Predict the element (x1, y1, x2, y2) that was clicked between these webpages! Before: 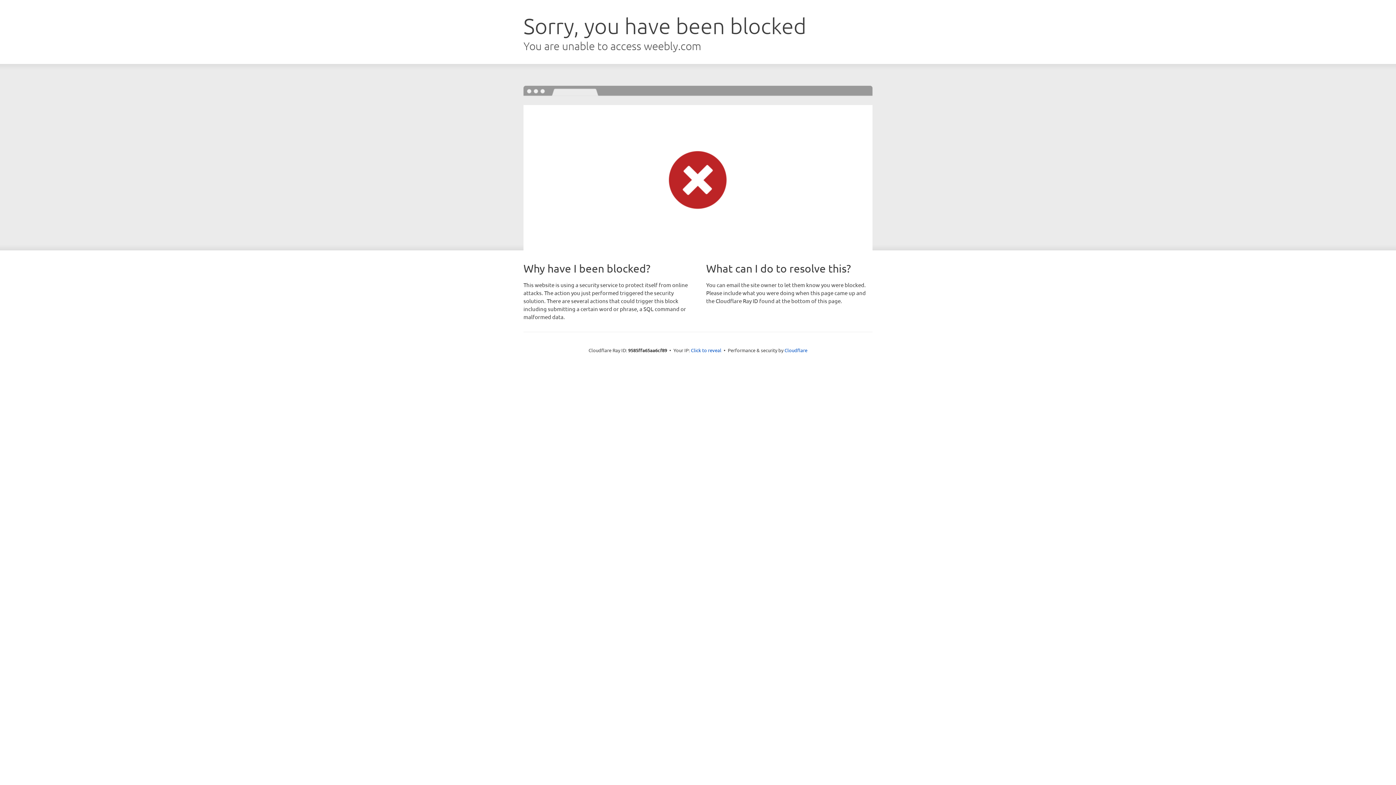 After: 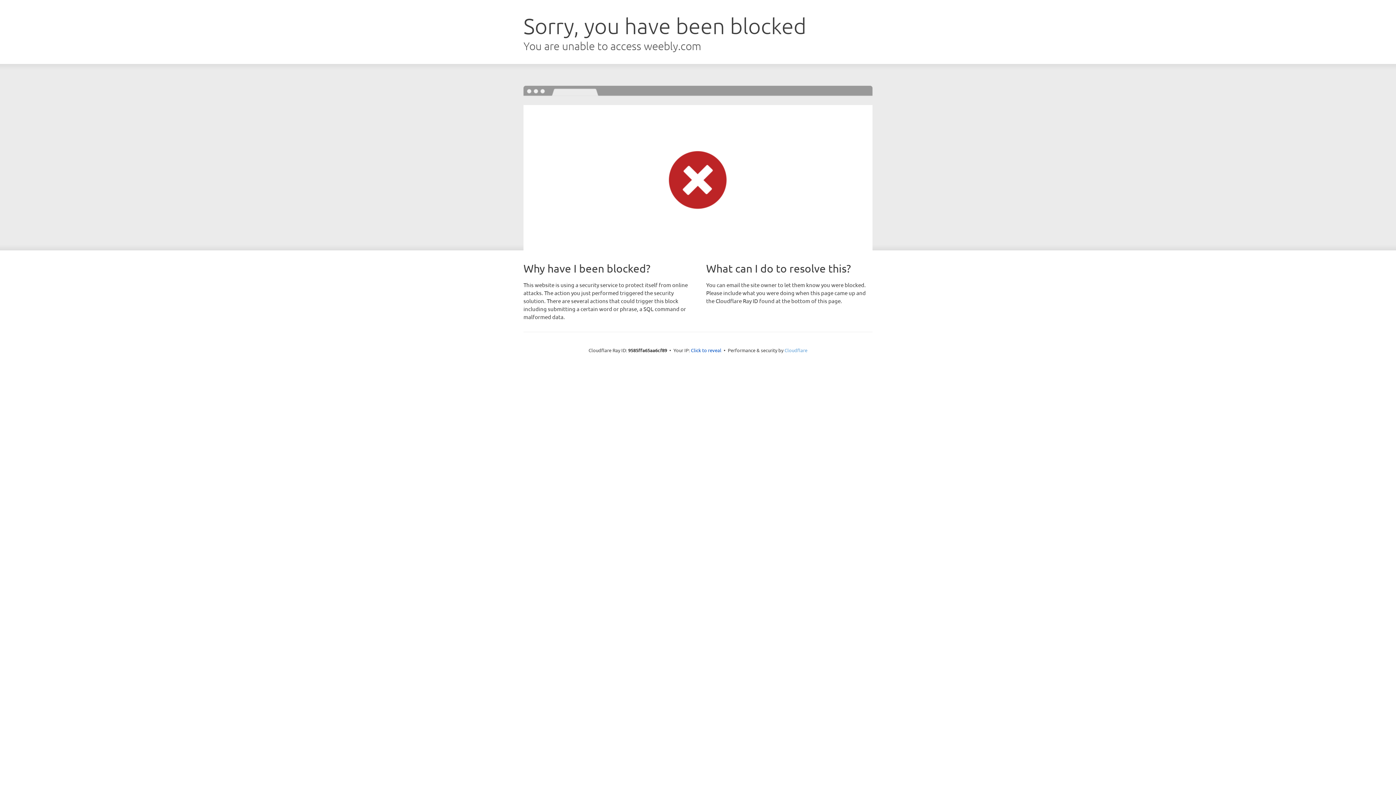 Action: bbox: (784, 347, 807, 353) label: Cloudflare